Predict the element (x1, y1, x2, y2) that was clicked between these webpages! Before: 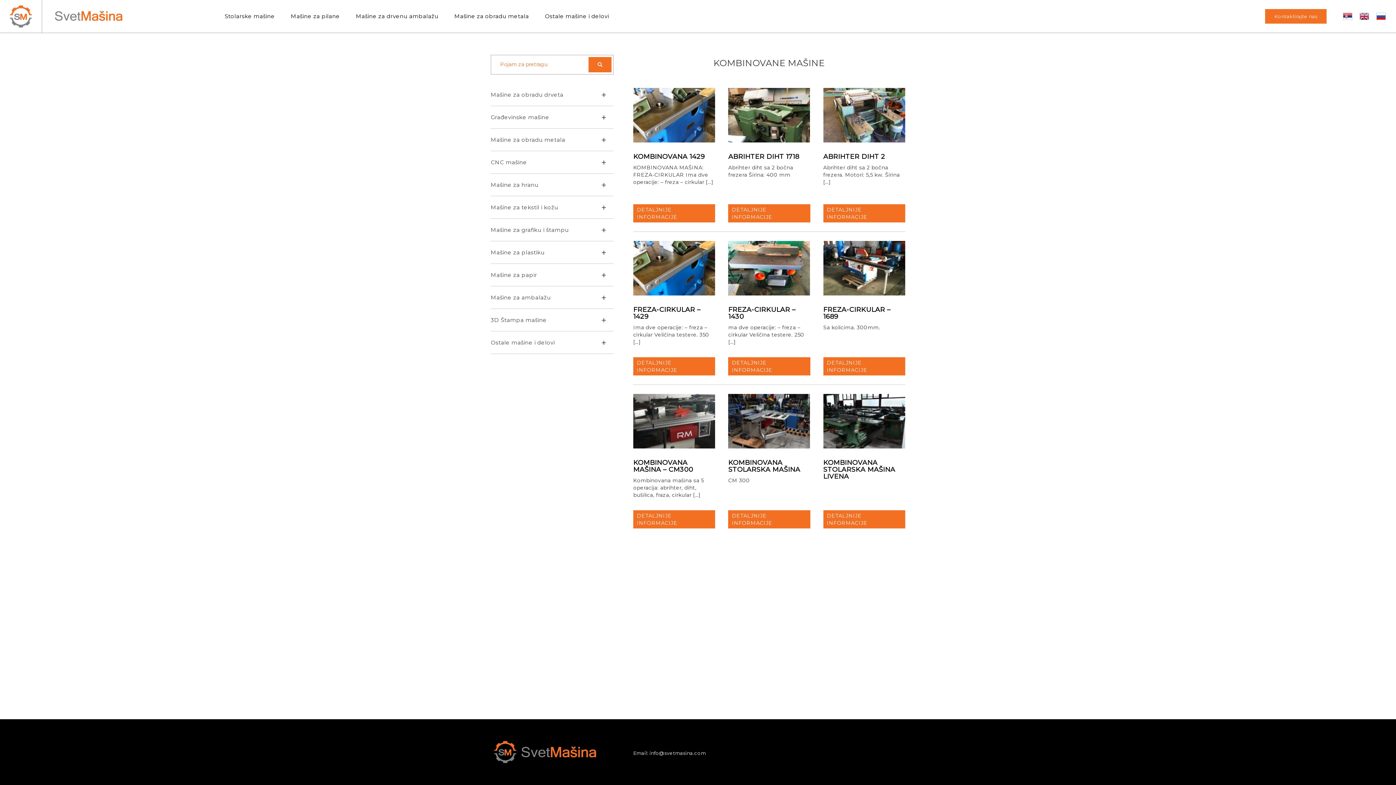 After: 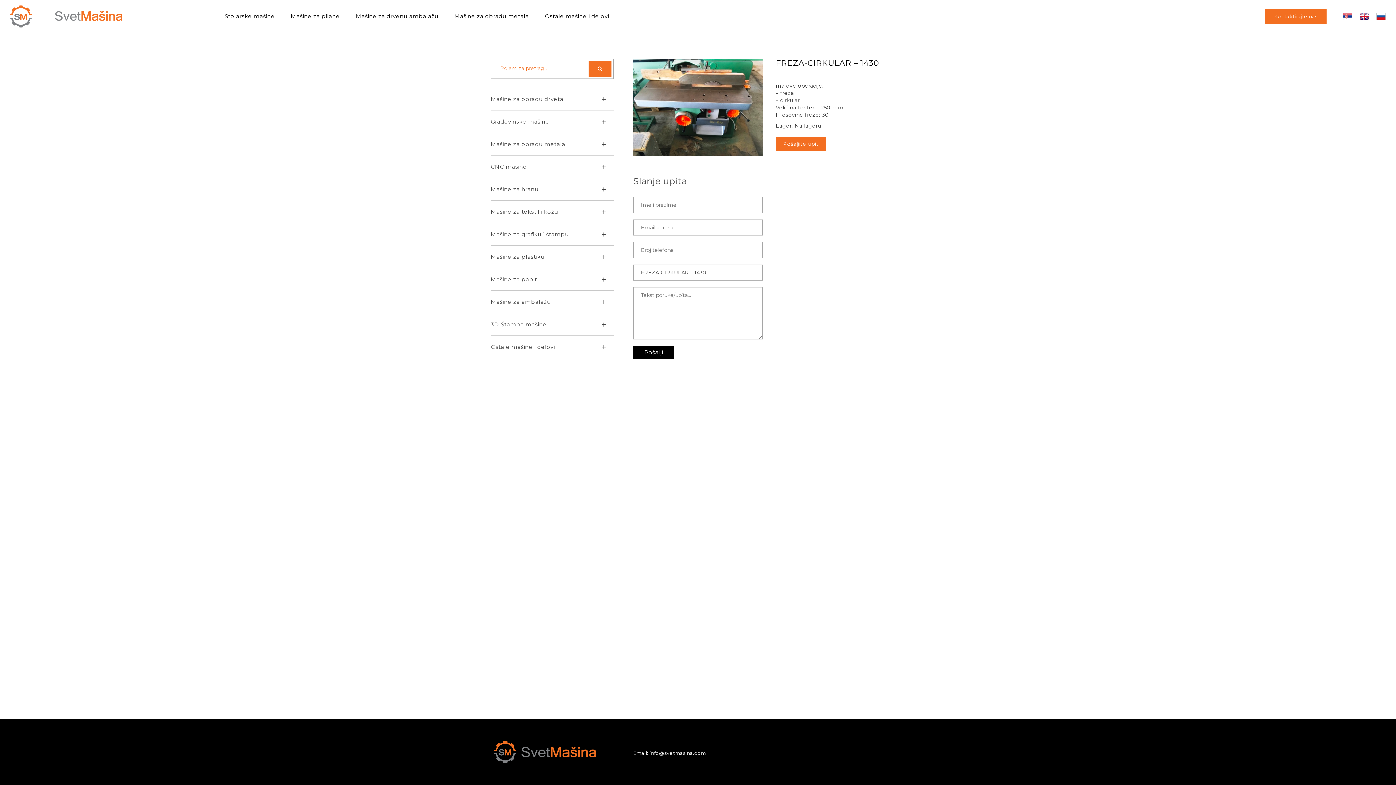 Action: bbox: (728, 305, 795, 320) label: FREZA-CIRKULAR – 1430